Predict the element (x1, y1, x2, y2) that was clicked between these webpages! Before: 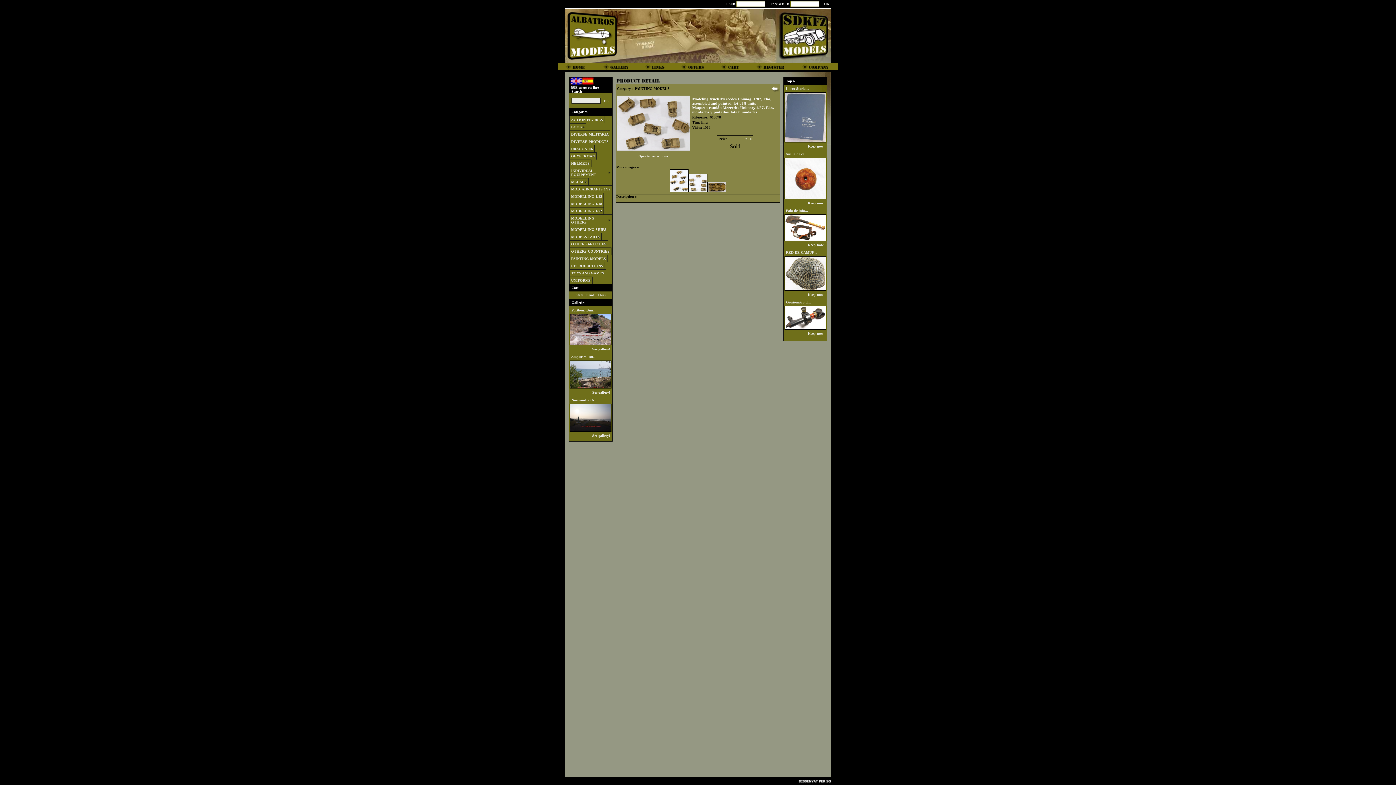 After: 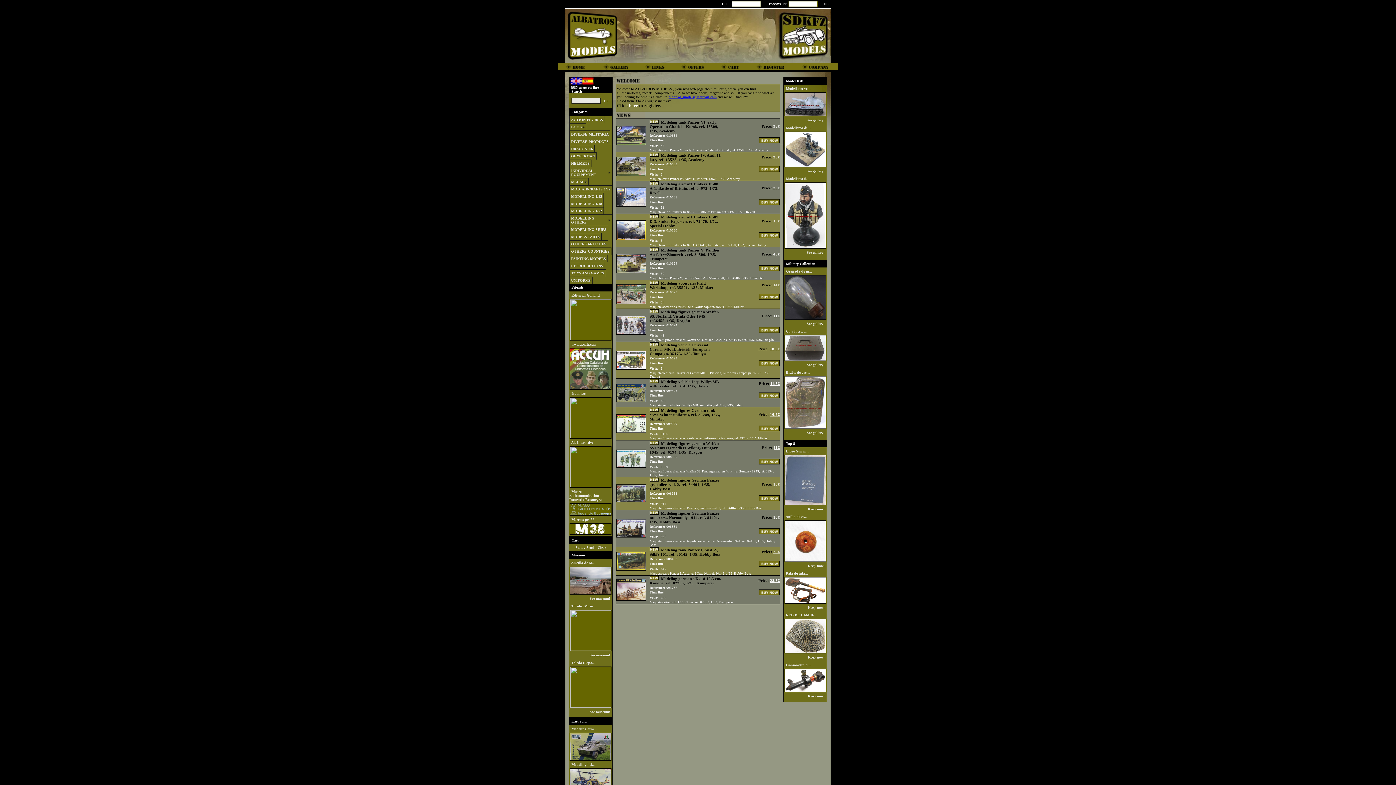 Action: bbox: (565, 58, 620, 64)